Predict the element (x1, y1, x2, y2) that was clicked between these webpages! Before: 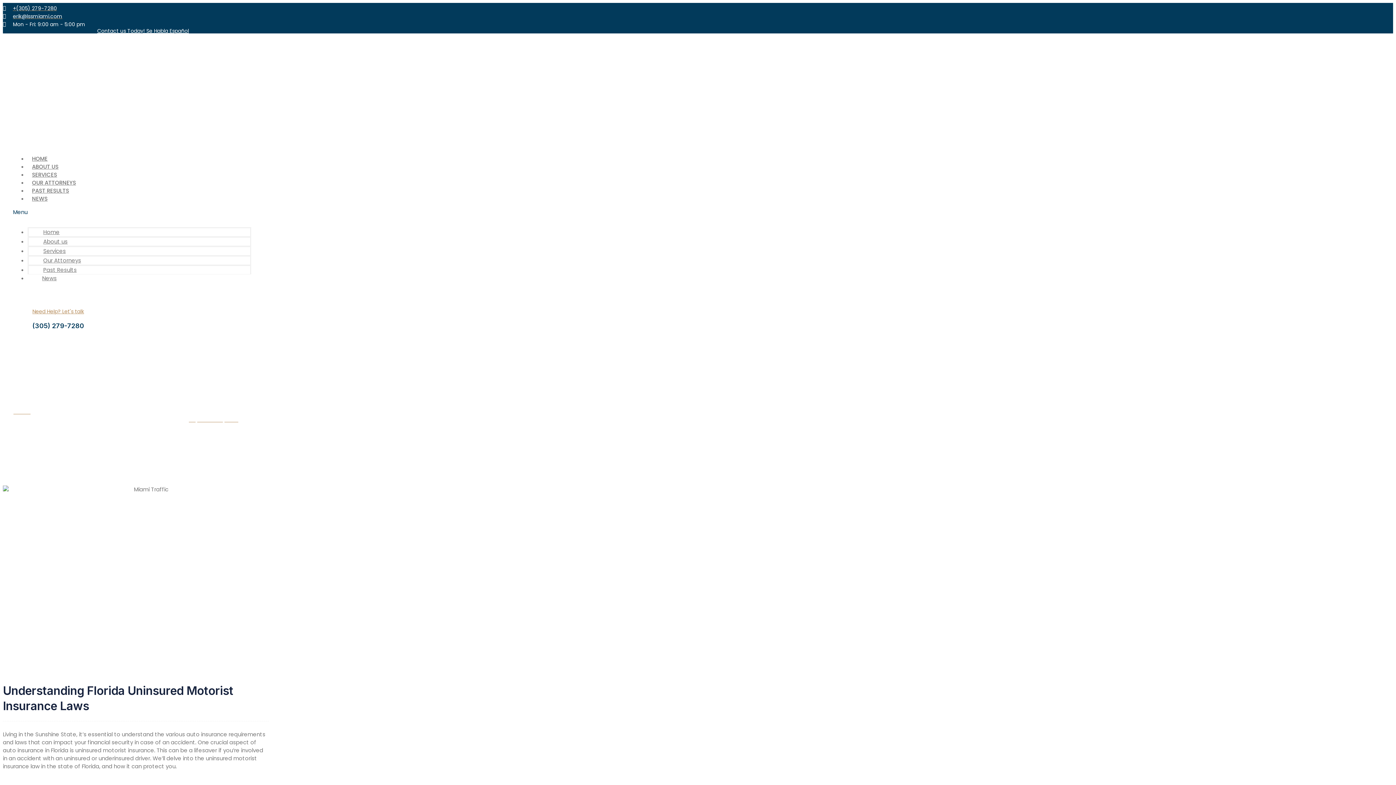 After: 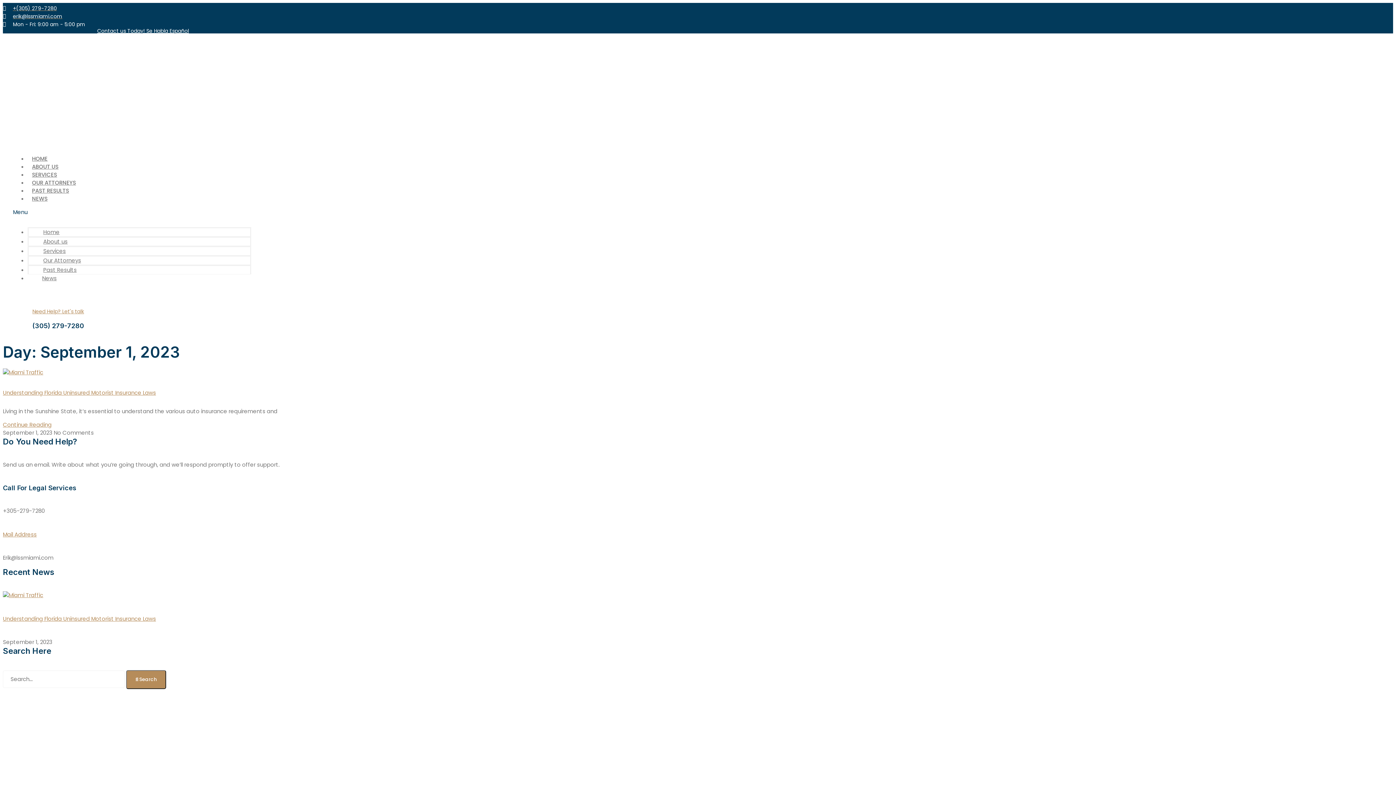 Action: bbox: (182, 415, 238, 423) label: September 1, 2023